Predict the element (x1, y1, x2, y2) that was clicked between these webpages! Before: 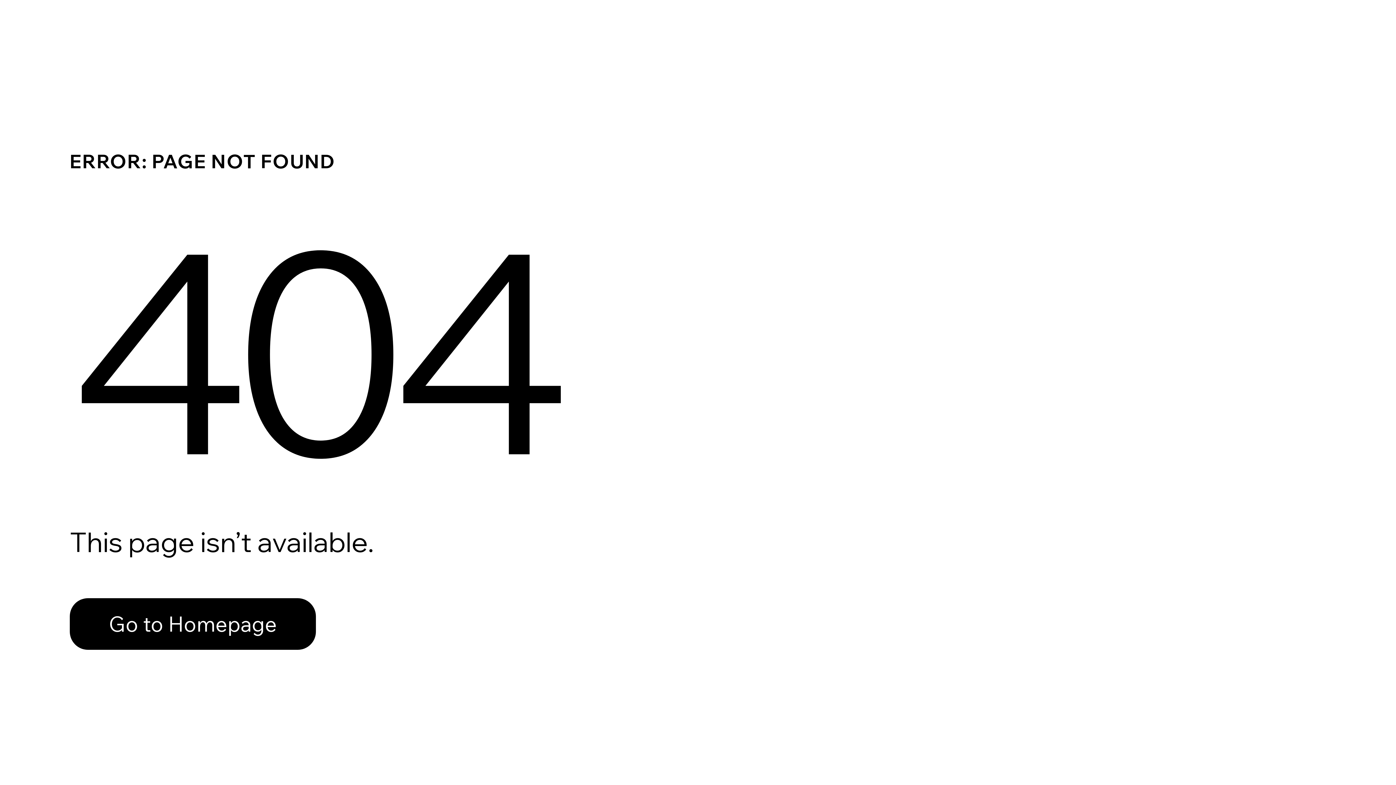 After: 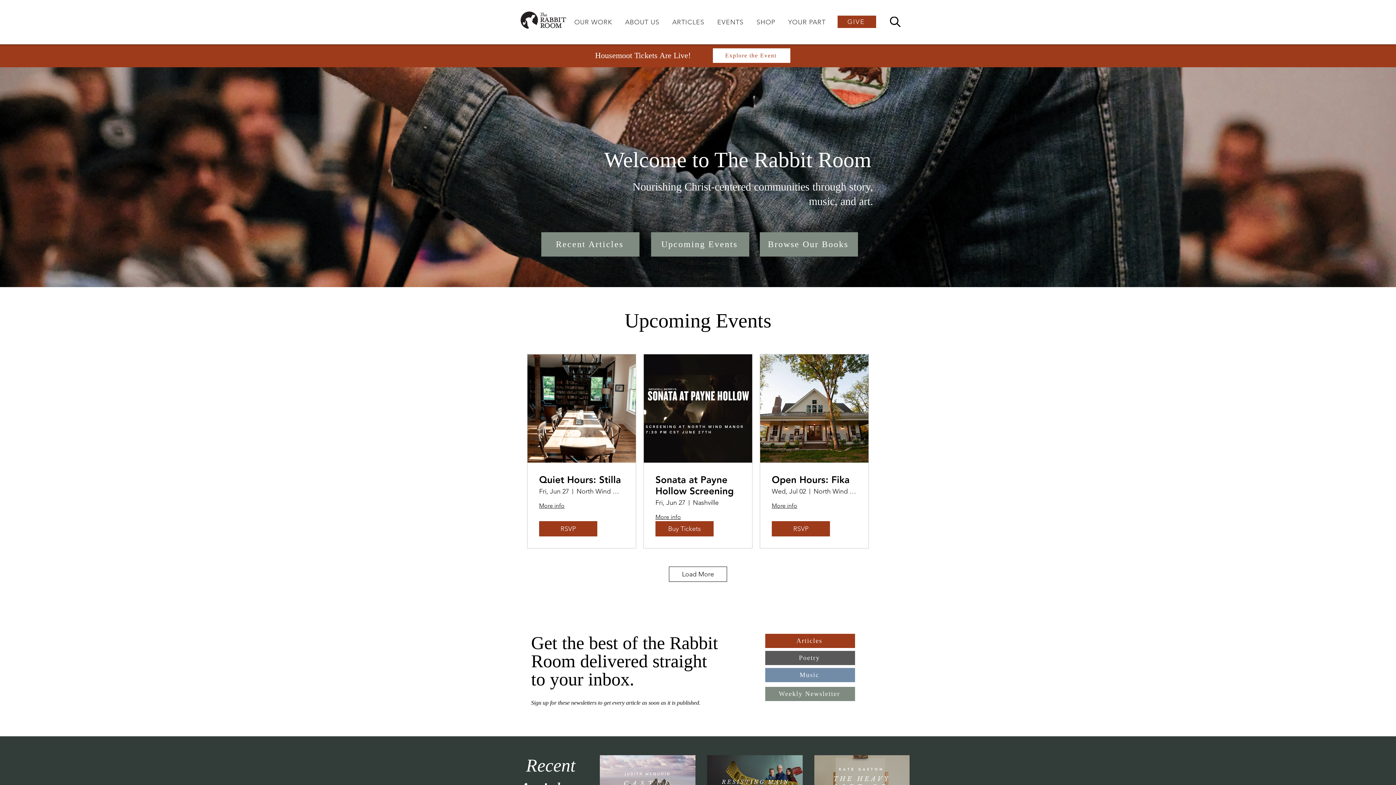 Action: bbox: (69, 582, 768, 659) label: Go to Homepage